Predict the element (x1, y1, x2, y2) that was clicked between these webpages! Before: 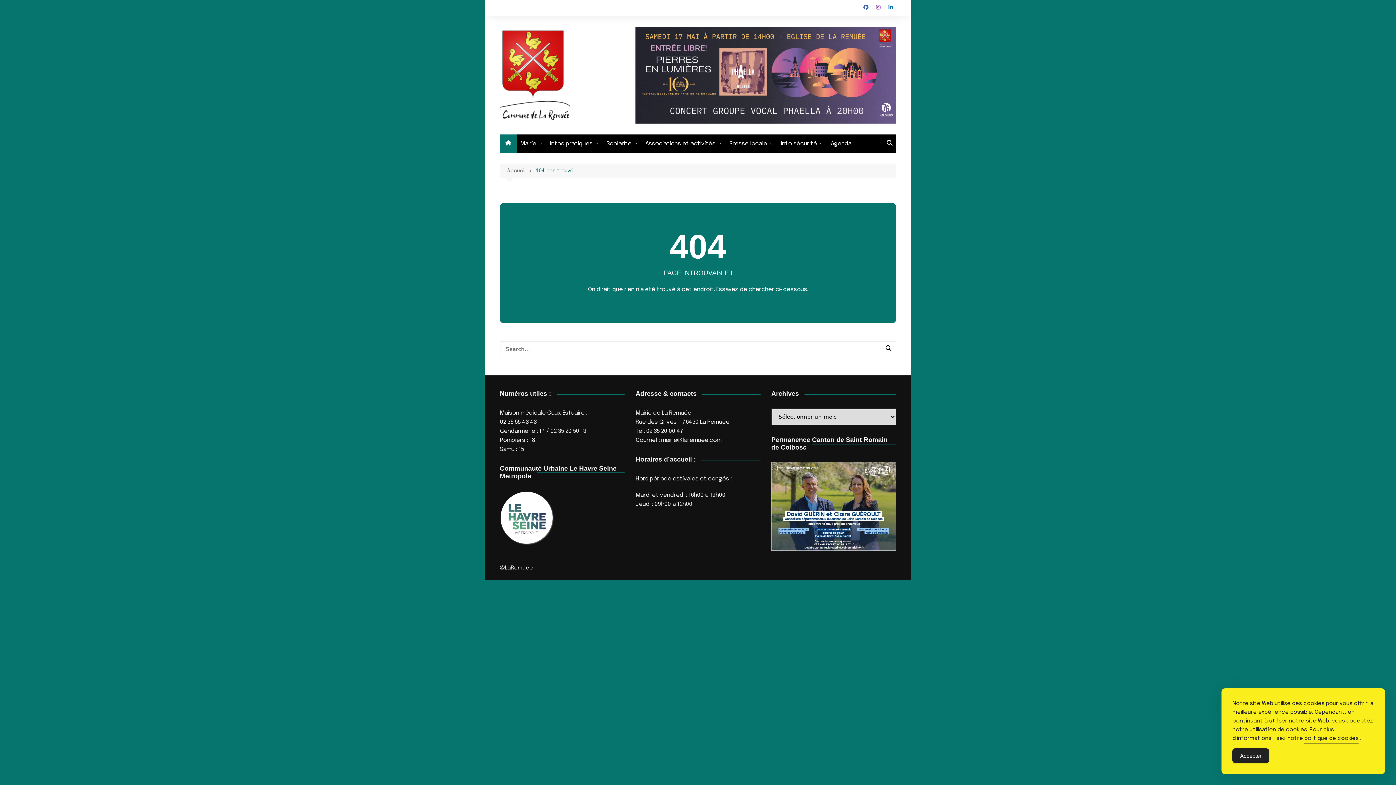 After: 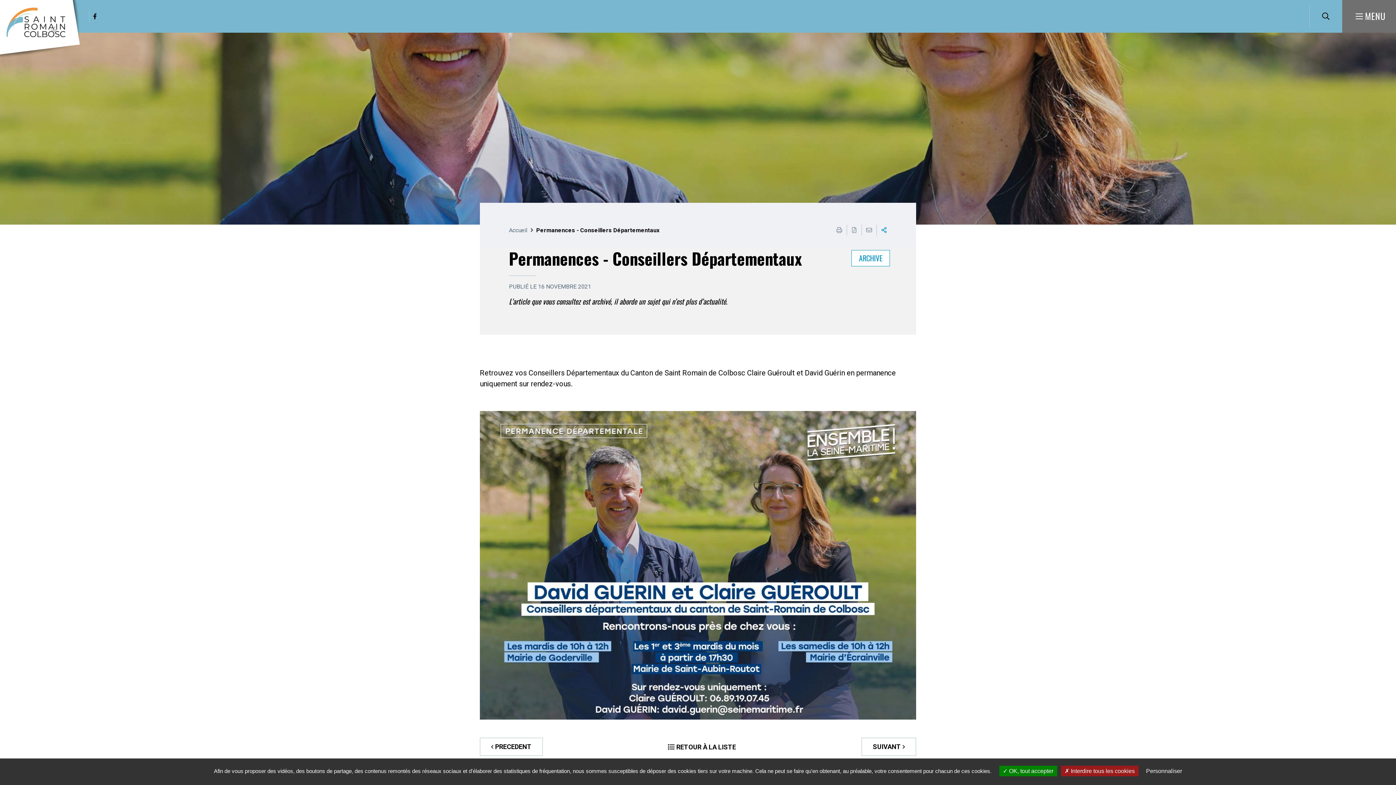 Action: bbox: (771, 503, 896, 509)